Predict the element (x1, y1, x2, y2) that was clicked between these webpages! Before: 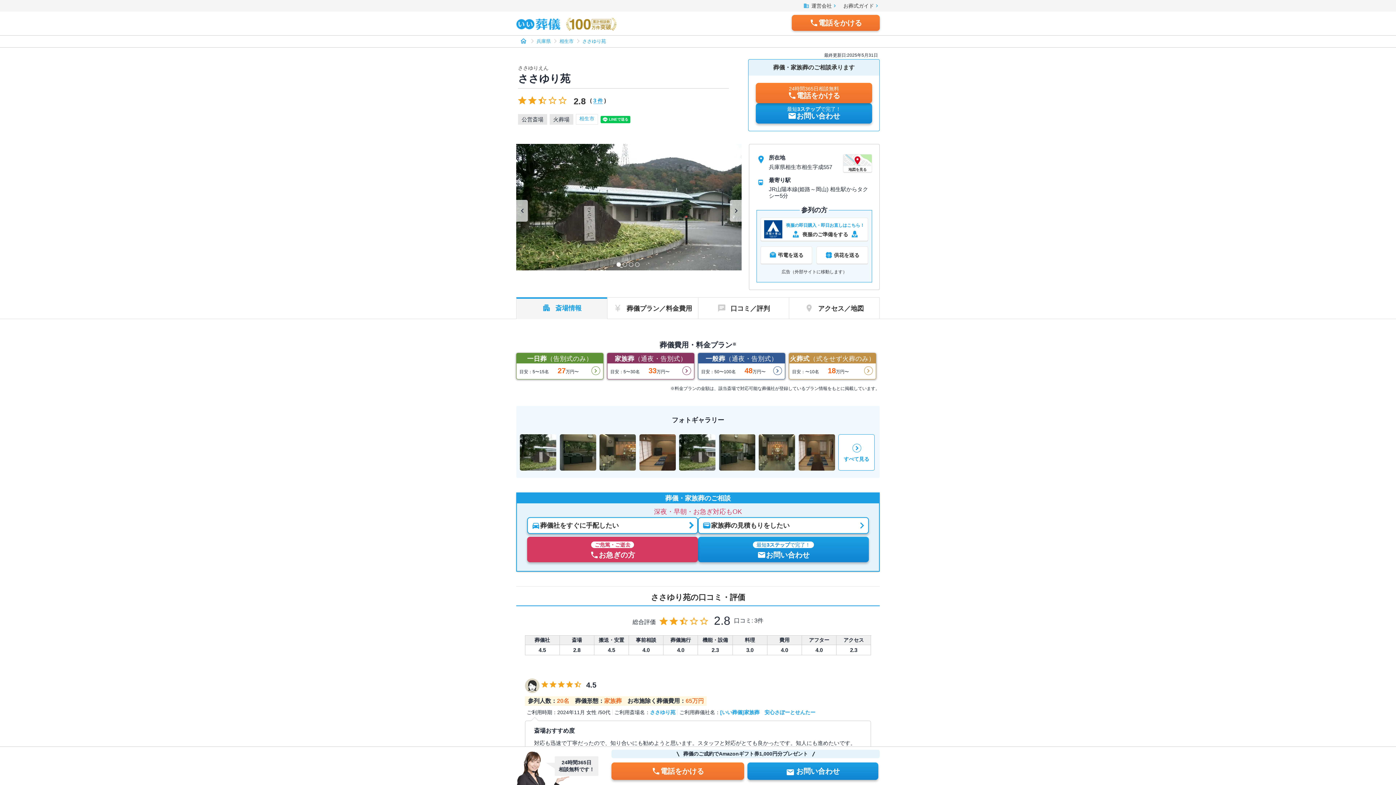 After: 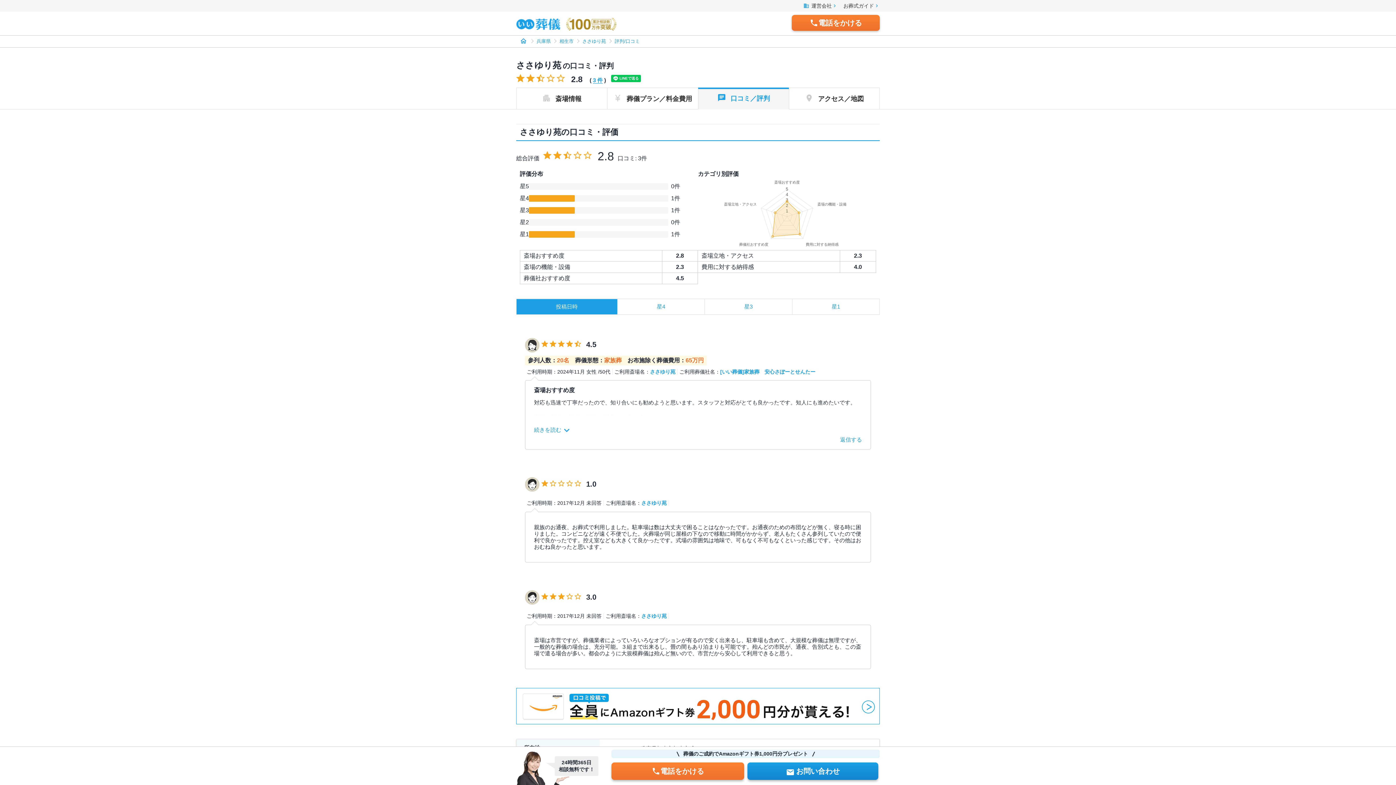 Action: bbox: (698, 297, 789, 319) label: chat口コミ／評判